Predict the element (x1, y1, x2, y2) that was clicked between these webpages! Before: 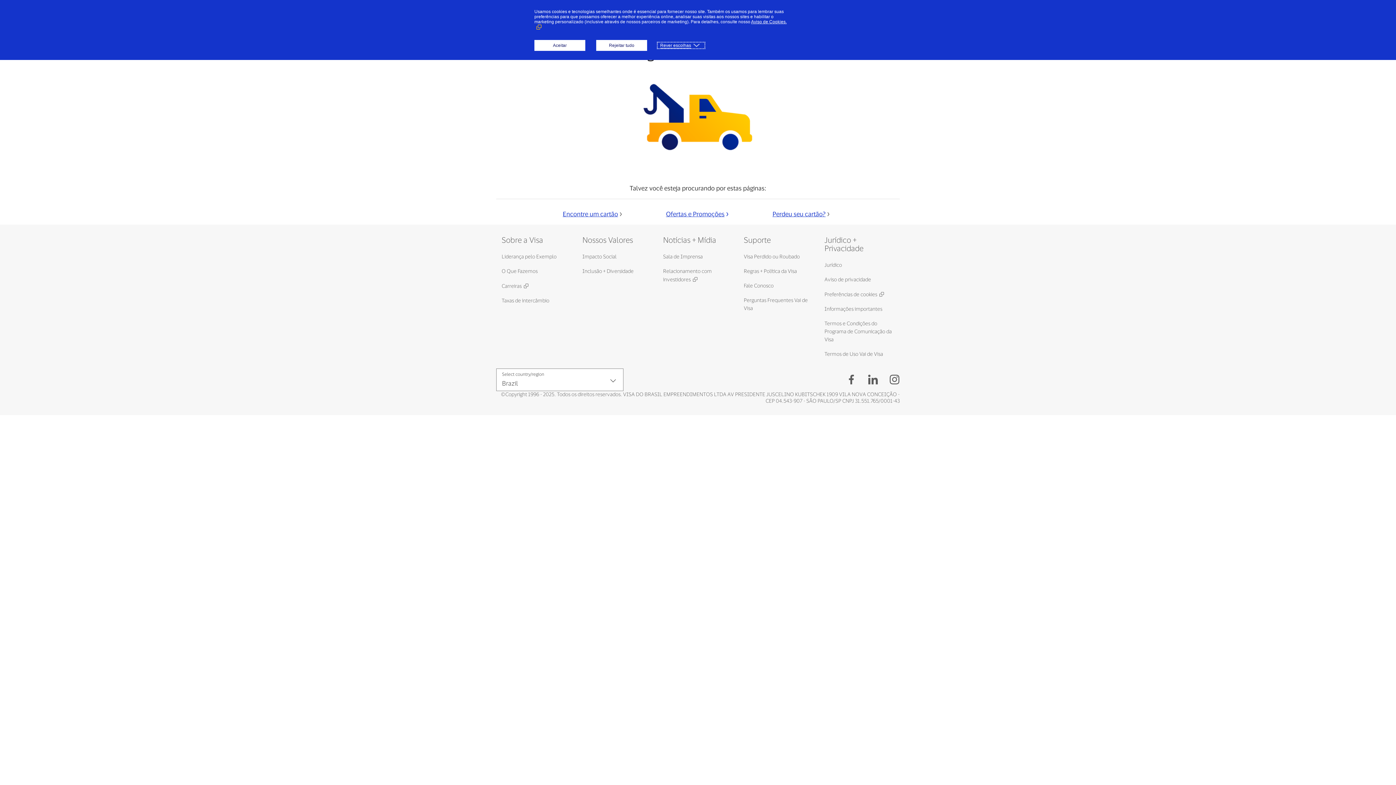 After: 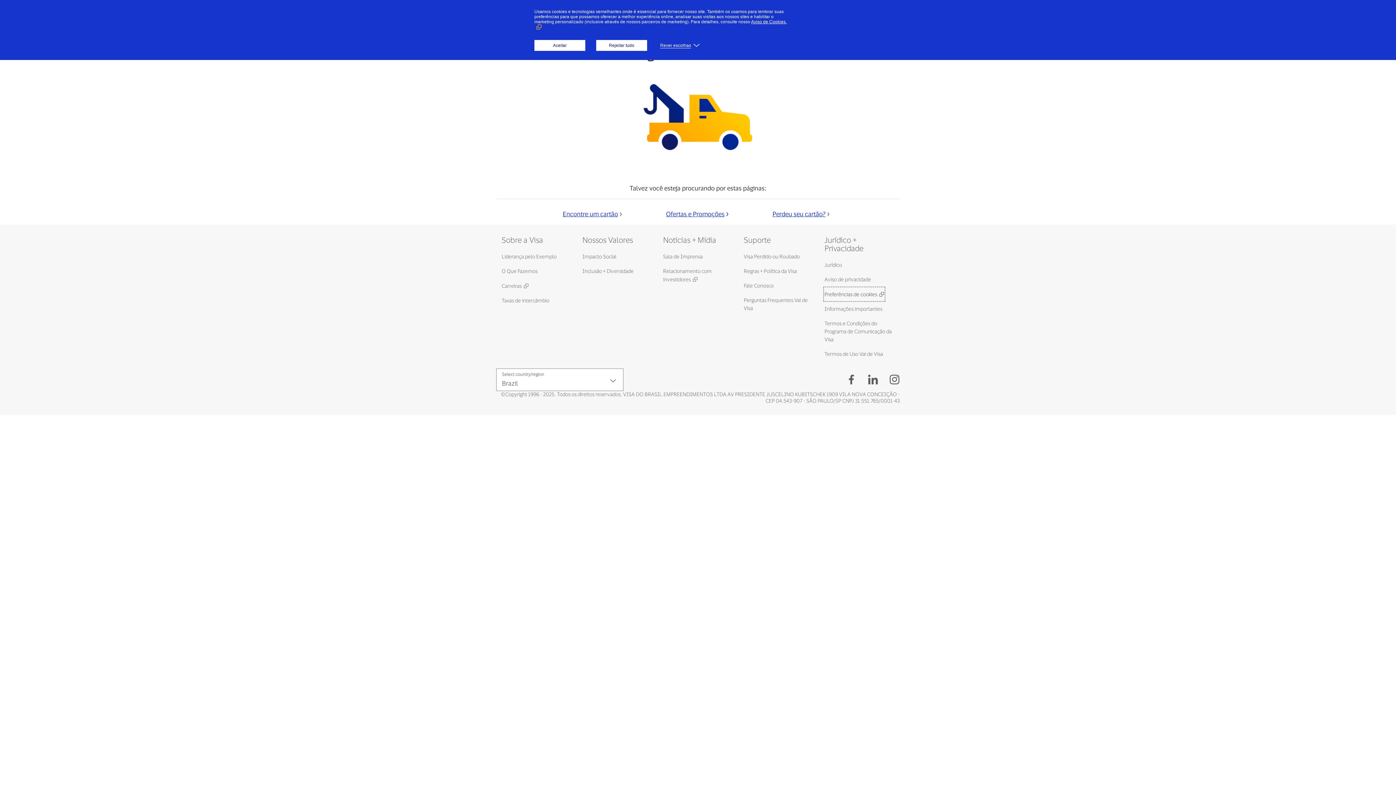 Action: label: Preferências de cookies (Abrir em uma nova janela, link externo) bbox: (824, 288, 884, 300)